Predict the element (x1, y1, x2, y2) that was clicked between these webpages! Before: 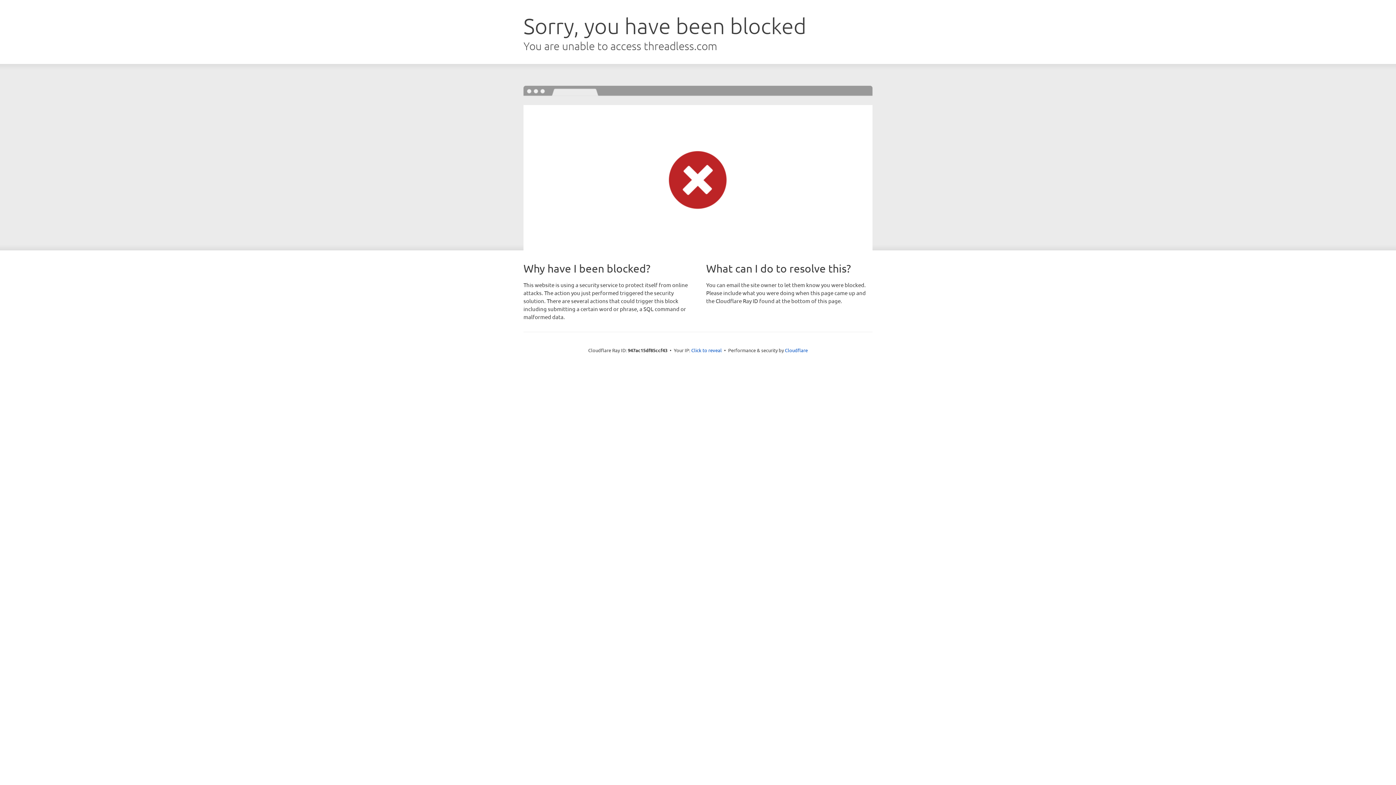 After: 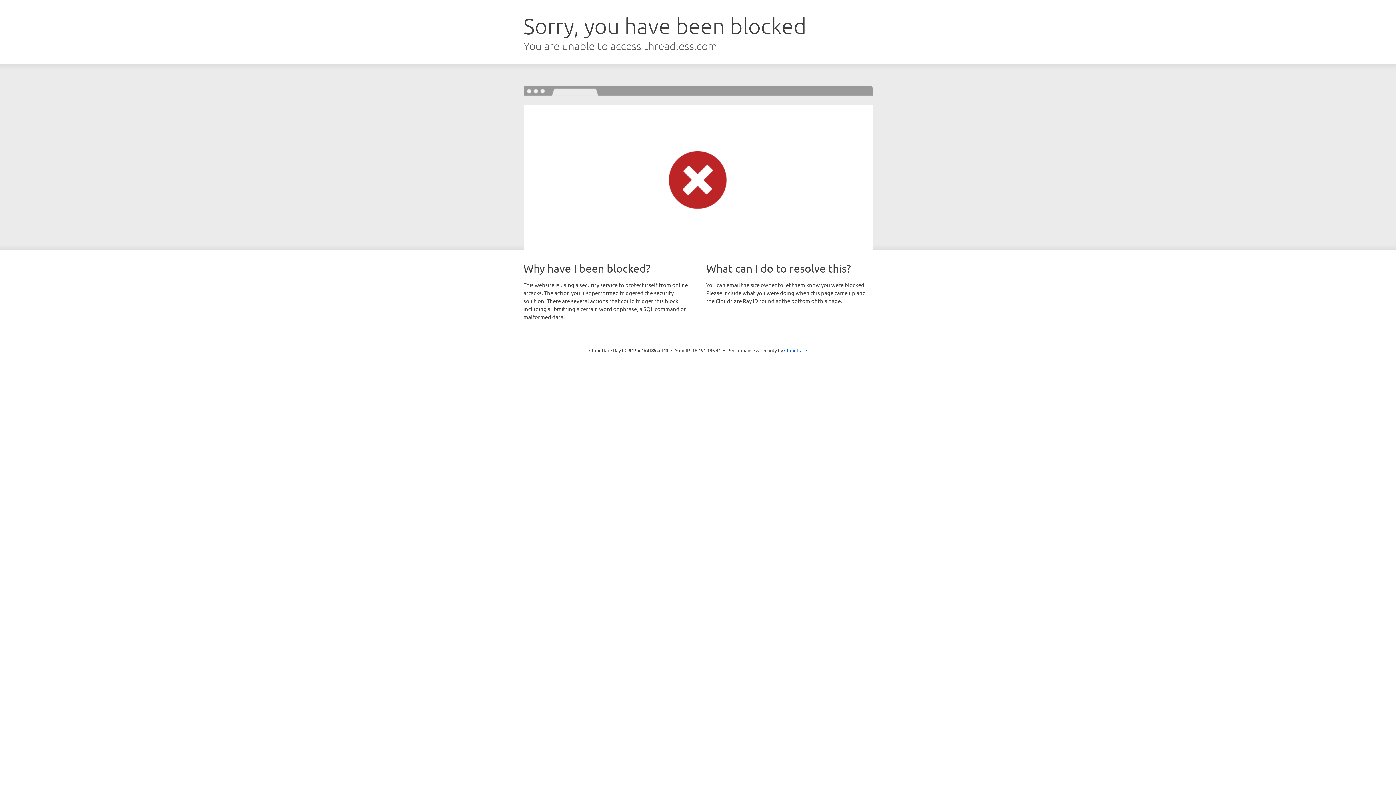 Action: label: Click to reveal bbox: (691, 346, 722, 353)